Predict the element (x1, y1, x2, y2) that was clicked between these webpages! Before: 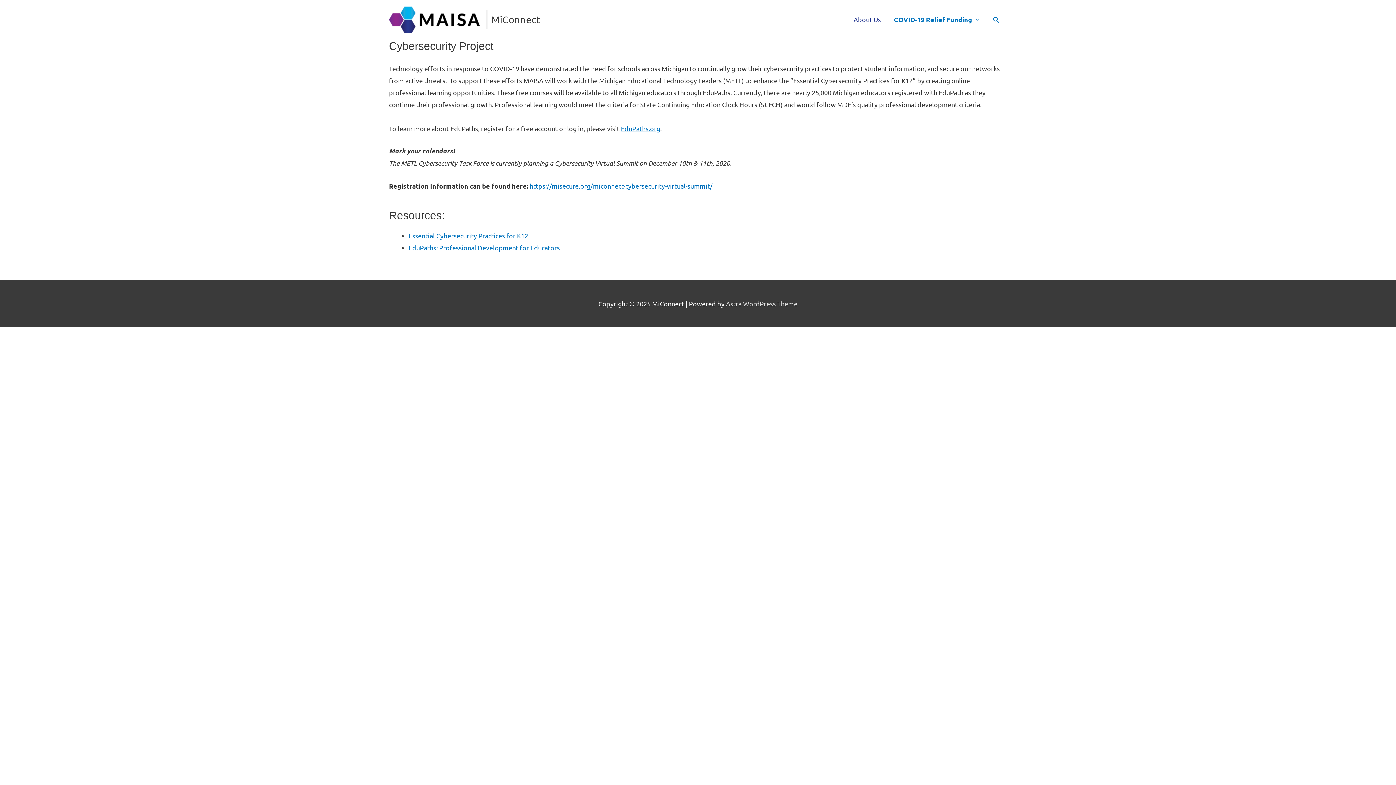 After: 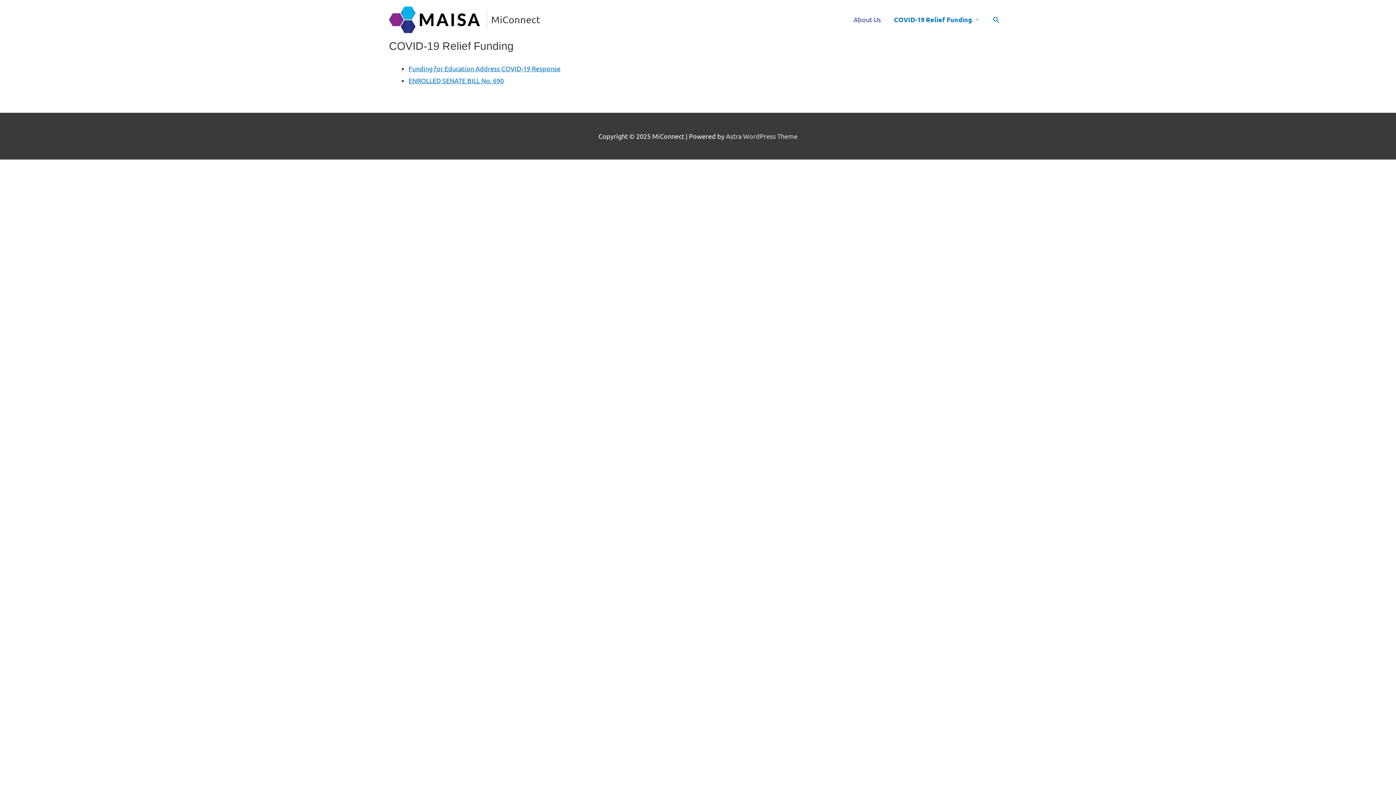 Action: label: COVID-19 Relief Funding bbox: (887, 0, 985, 39)